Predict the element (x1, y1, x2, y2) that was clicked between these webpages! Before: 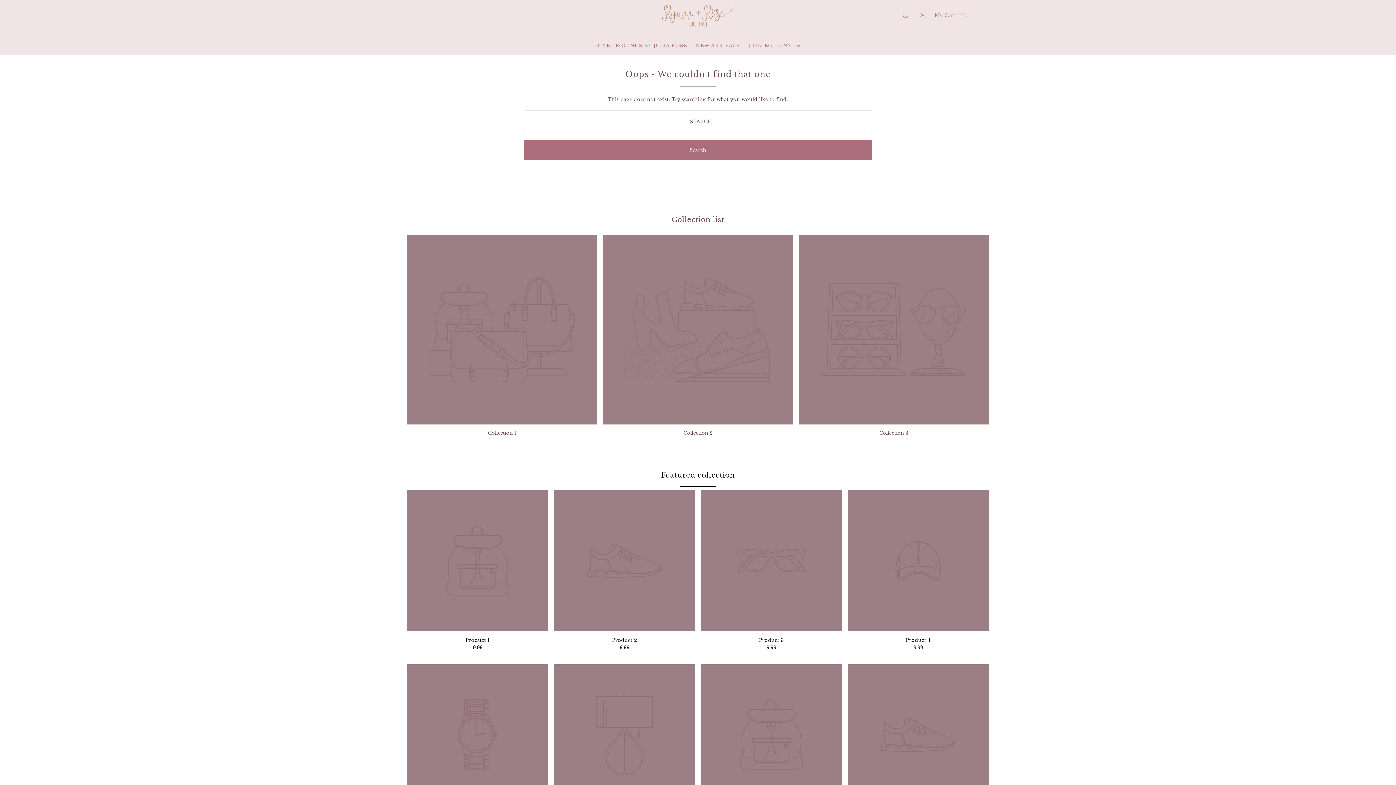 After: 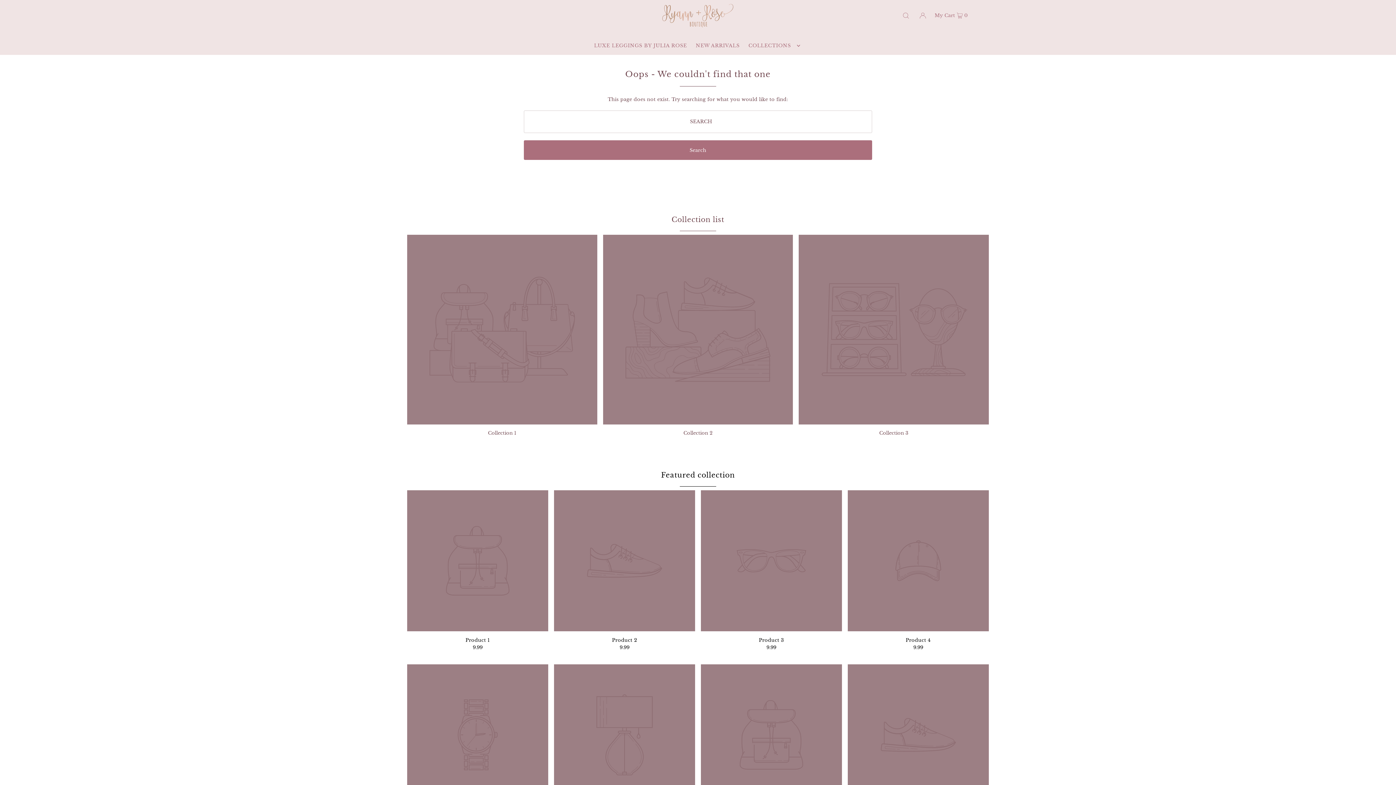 Action: bbox: (799, 234, 989, 424)